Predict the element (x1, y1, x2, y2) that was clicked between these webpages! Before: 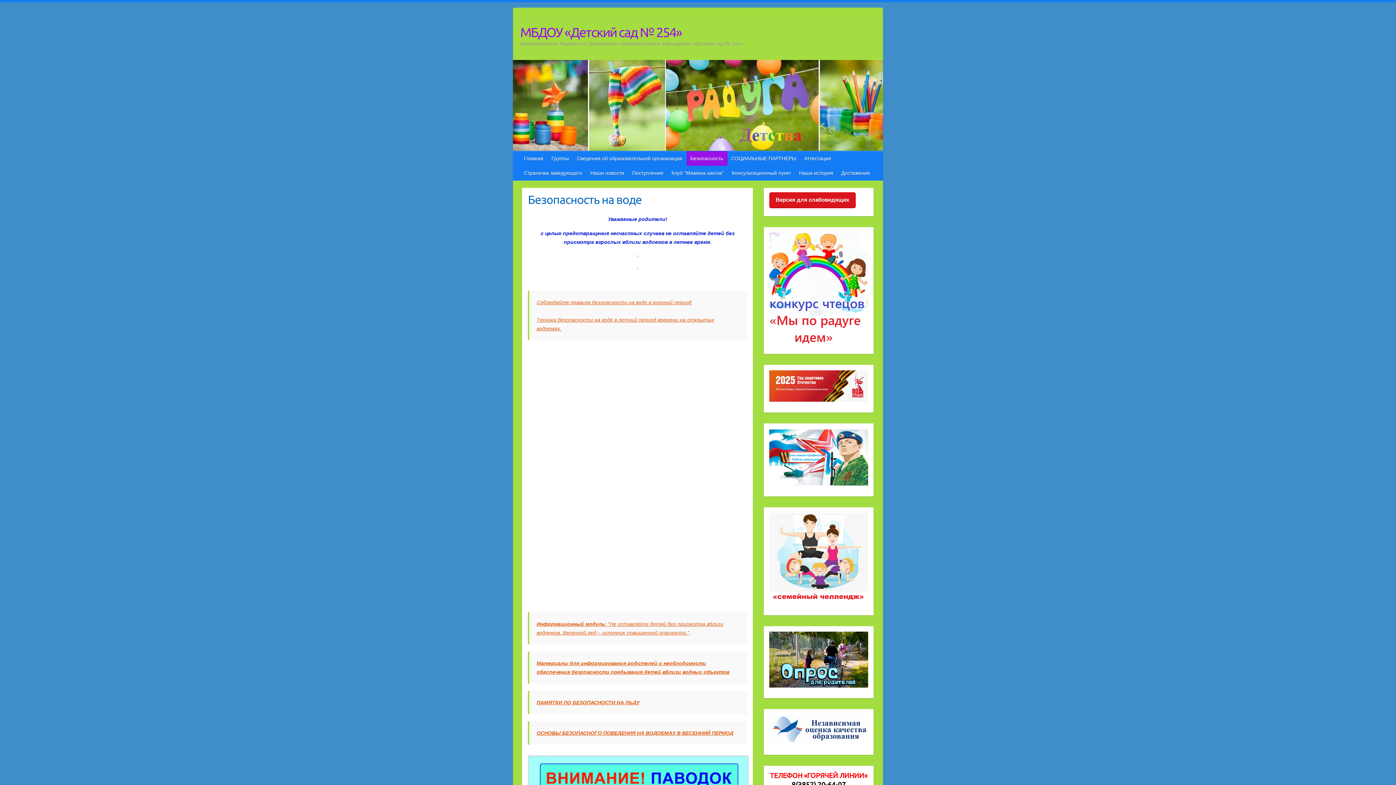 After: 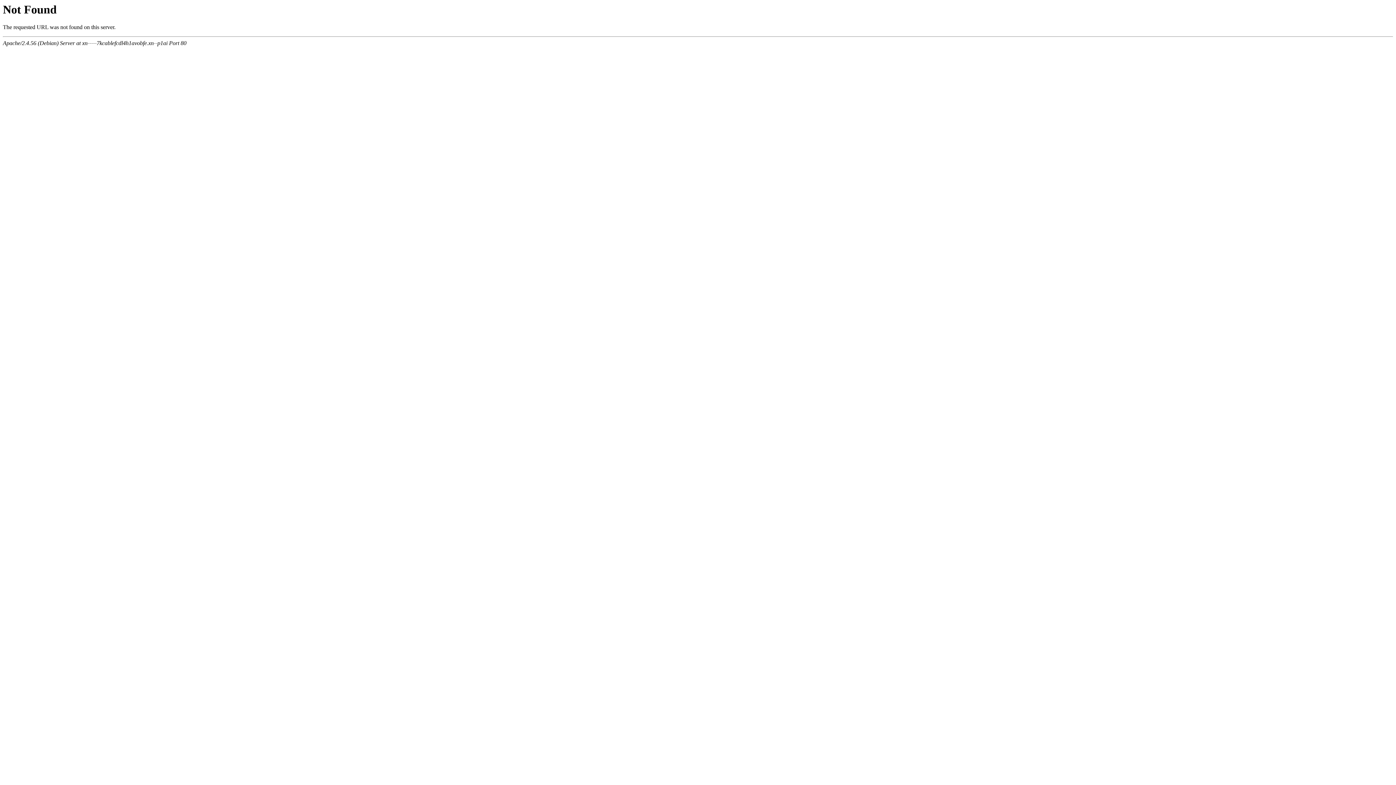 Action: bbox: (637, 269, 638, 275)